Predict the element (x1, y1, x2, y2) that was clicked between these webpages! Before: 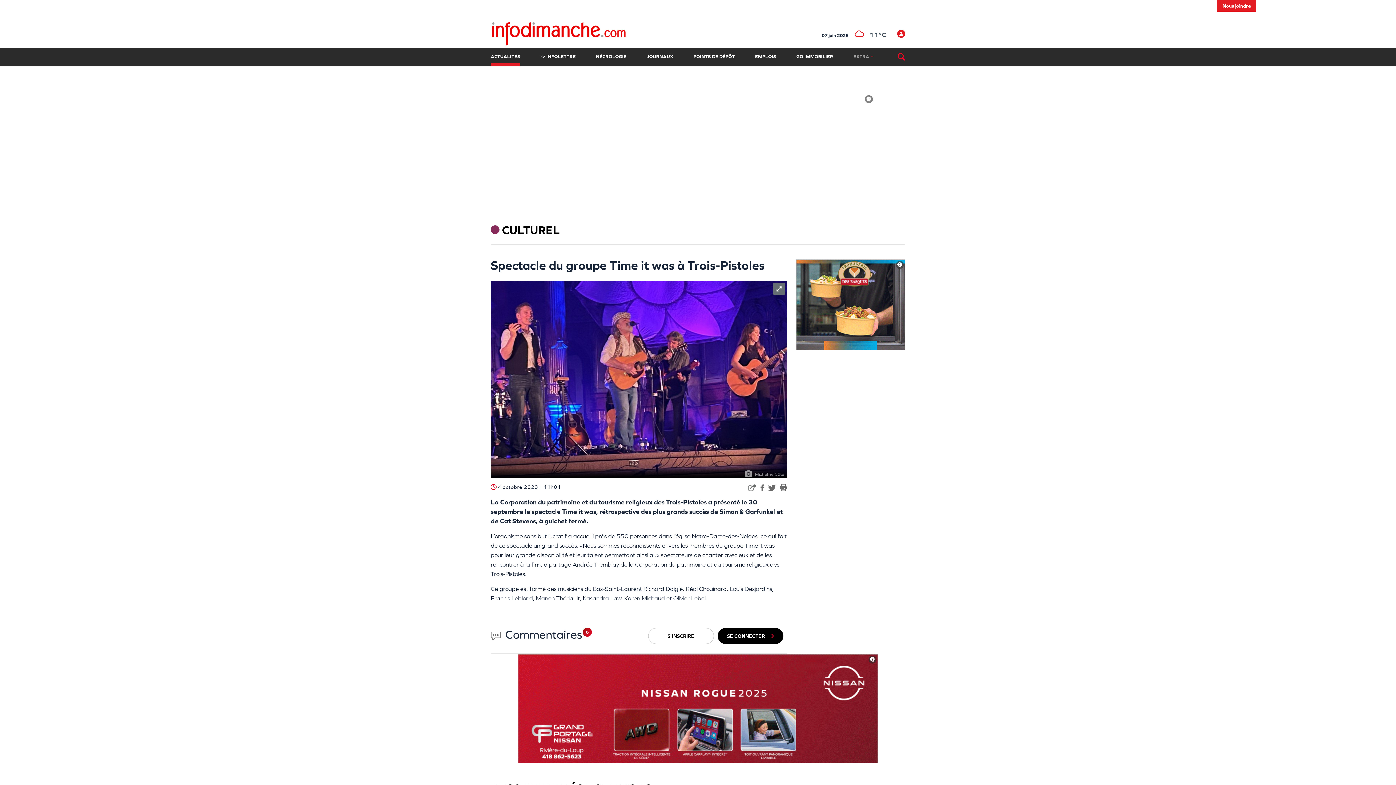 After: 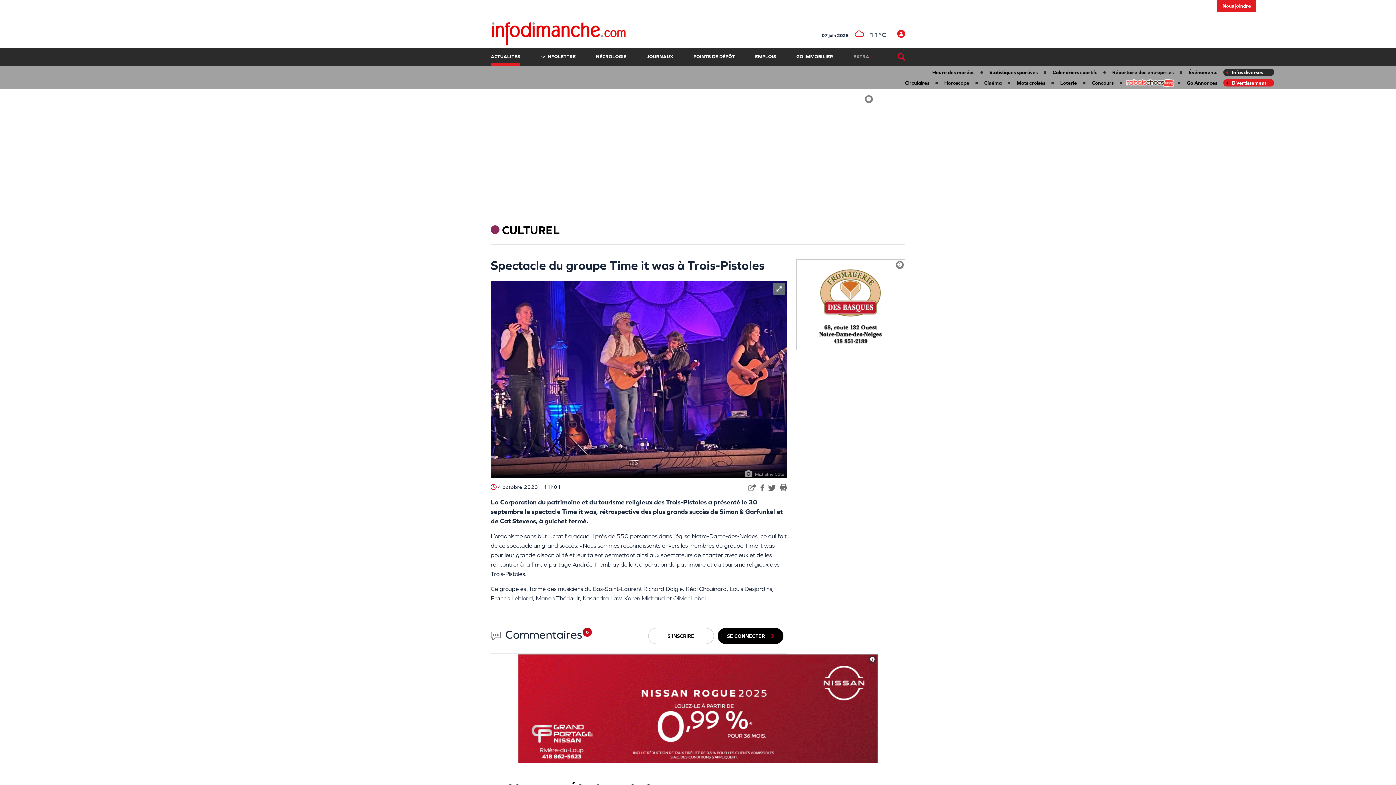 Action: bbox: (853, 47, 873, 65) label: EXTRA